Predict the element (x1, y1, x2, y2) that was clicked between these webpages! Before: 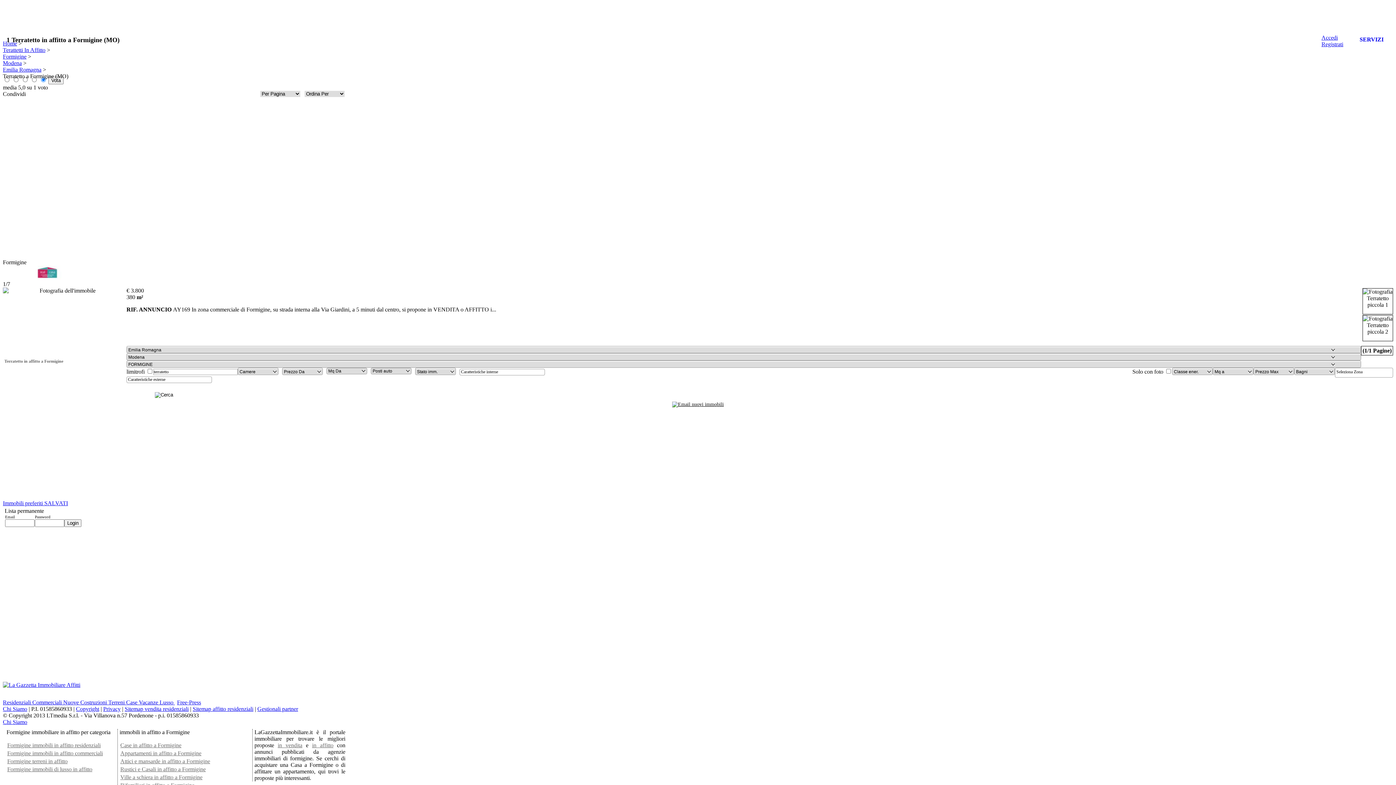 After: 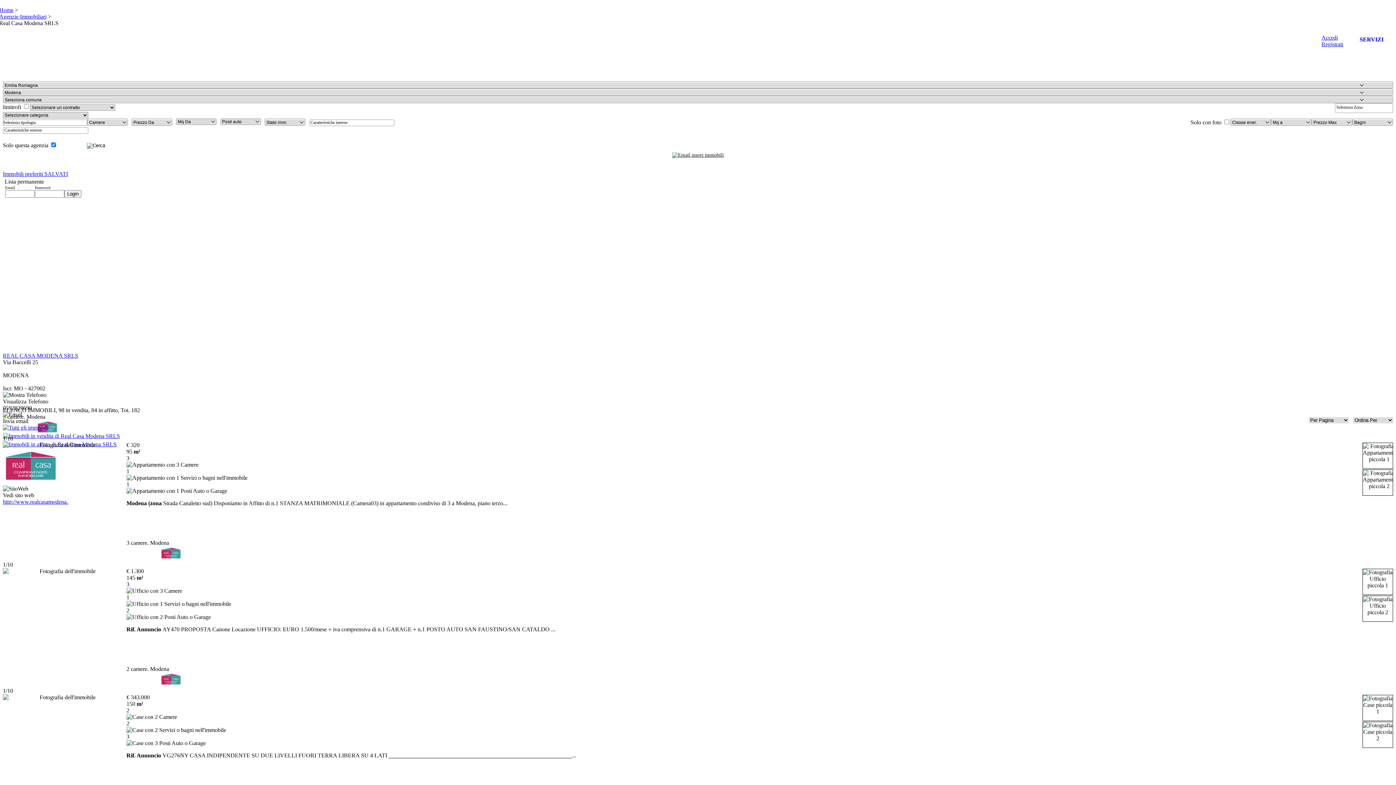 Action: bbox: (2, 274, 92, 280)